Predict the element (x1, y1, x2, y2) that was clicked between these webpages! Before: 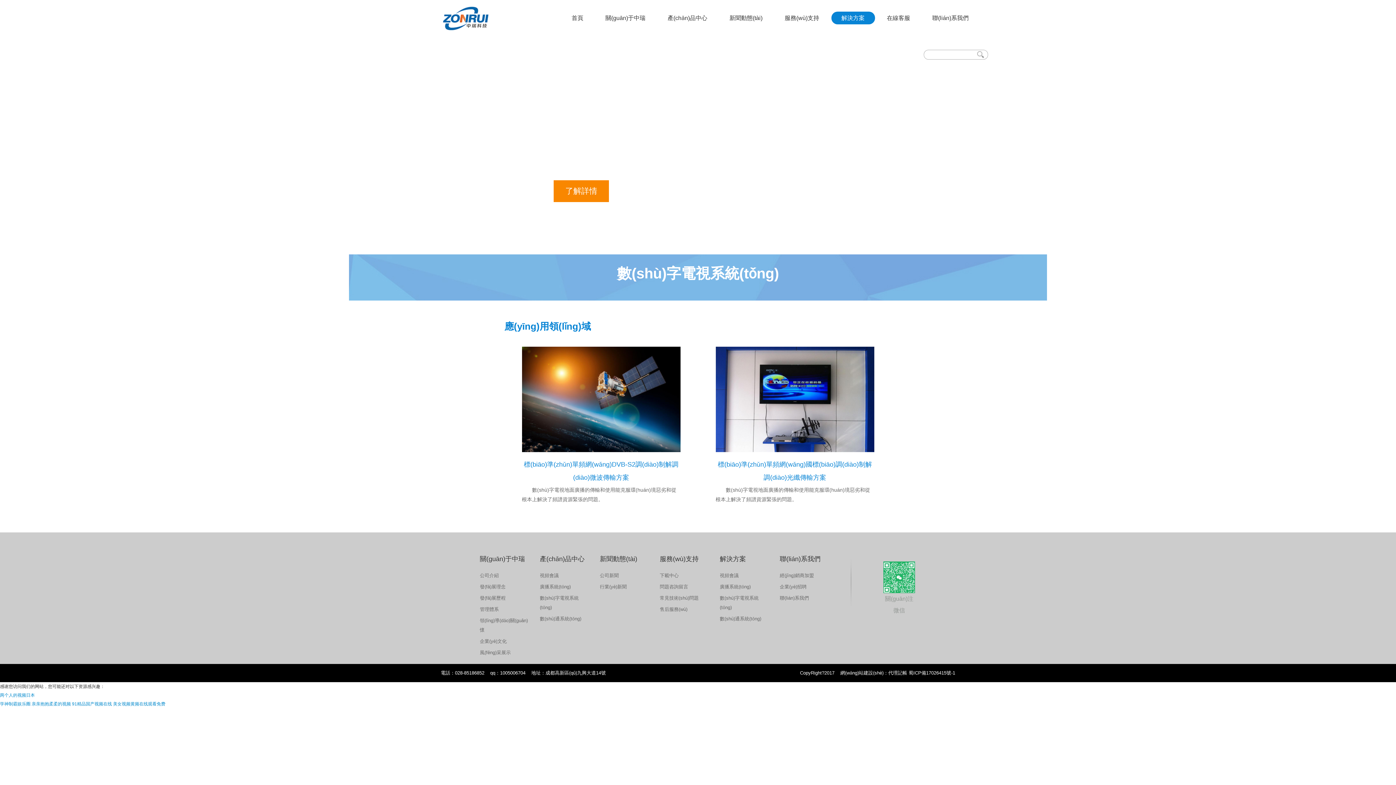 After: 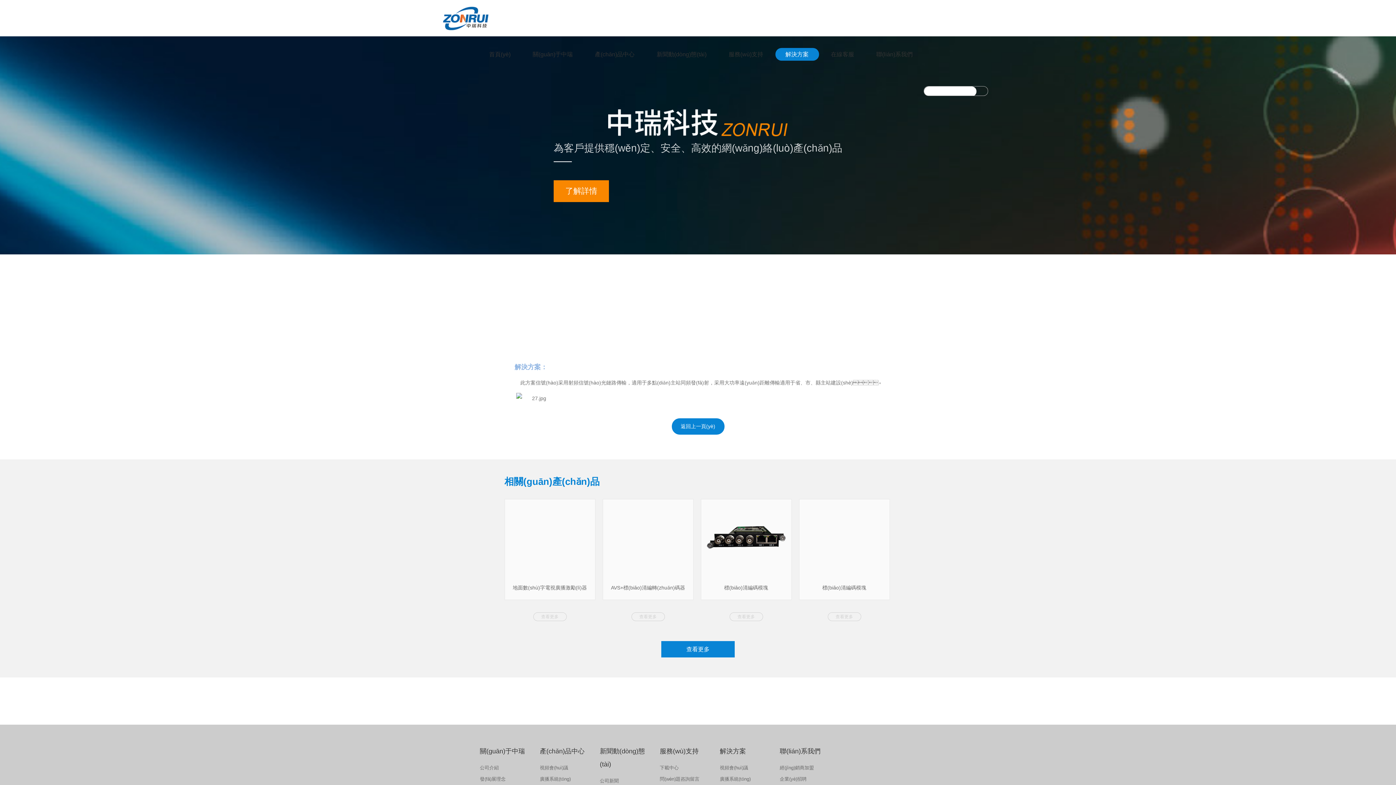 Action: bbox: (715, 346, 874, 504) label: 標(biāo)準(zhǔn)單頻網(wǎng)國標(biāo)調(diào)制解調(diào)光纖傳輸方案
數(shù)字電視地面廣播的傳輸和使用能克服環(huán)境惡劣和從根本上解決了頻譜資源緊張的問題。